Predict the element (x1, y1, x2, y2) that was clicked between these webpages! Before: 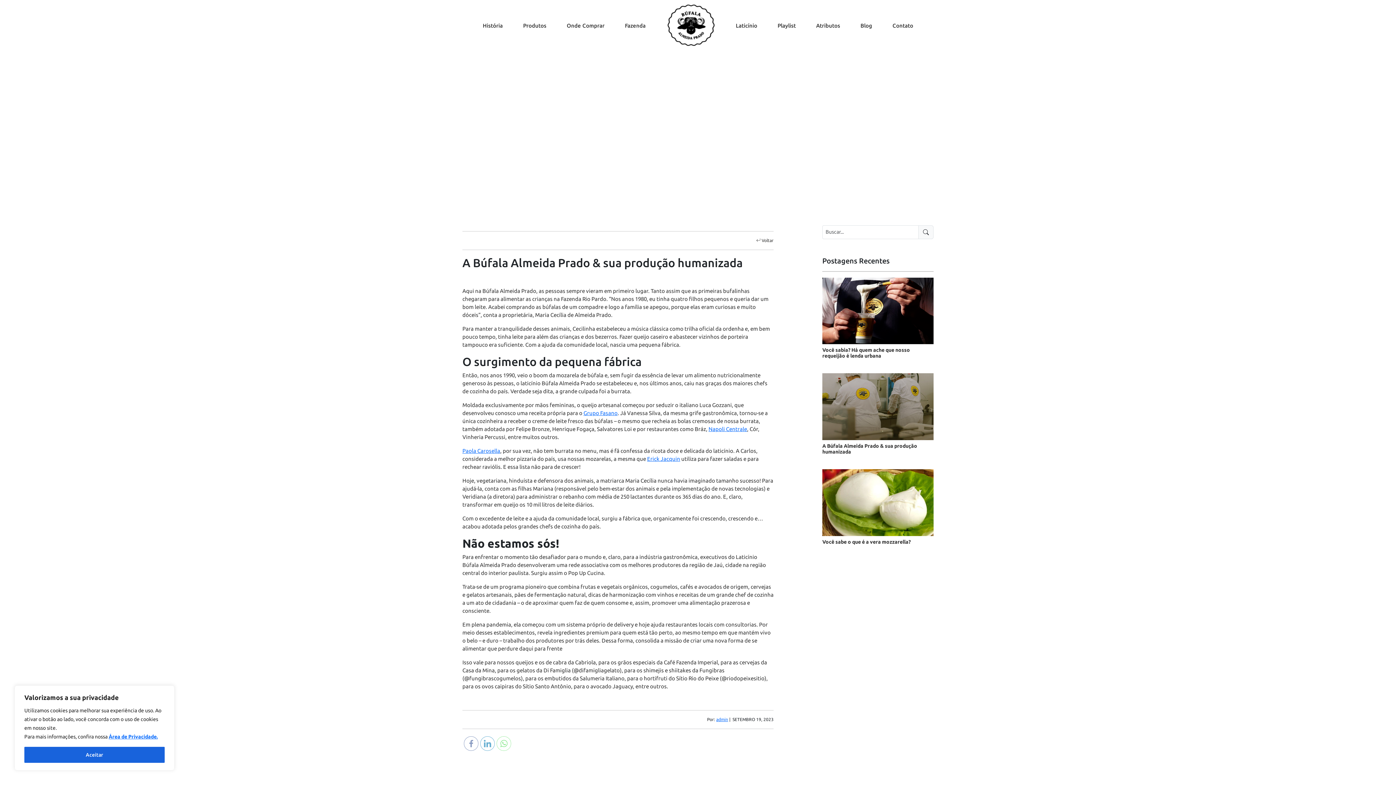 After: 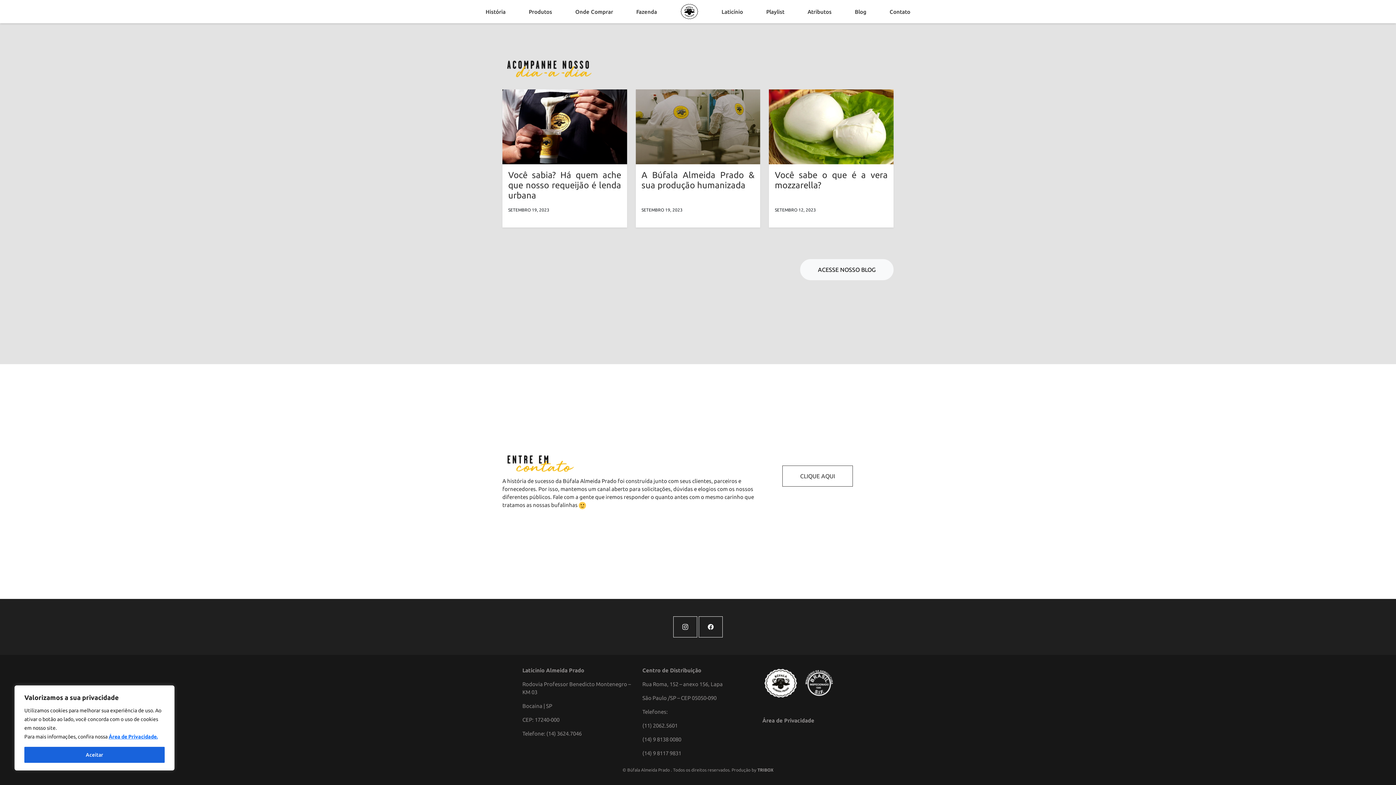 Action: bbox: (892, 22, 913, 28) label: Contato